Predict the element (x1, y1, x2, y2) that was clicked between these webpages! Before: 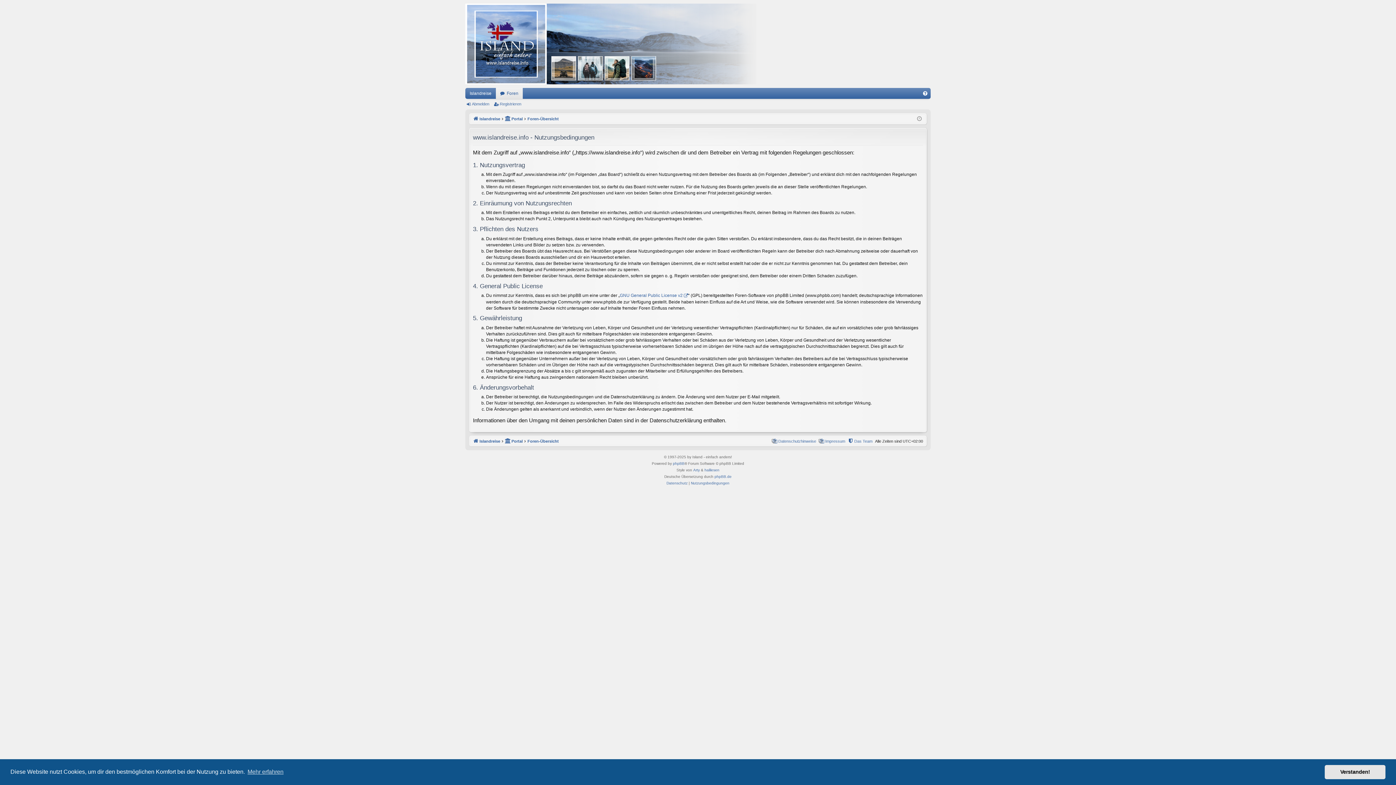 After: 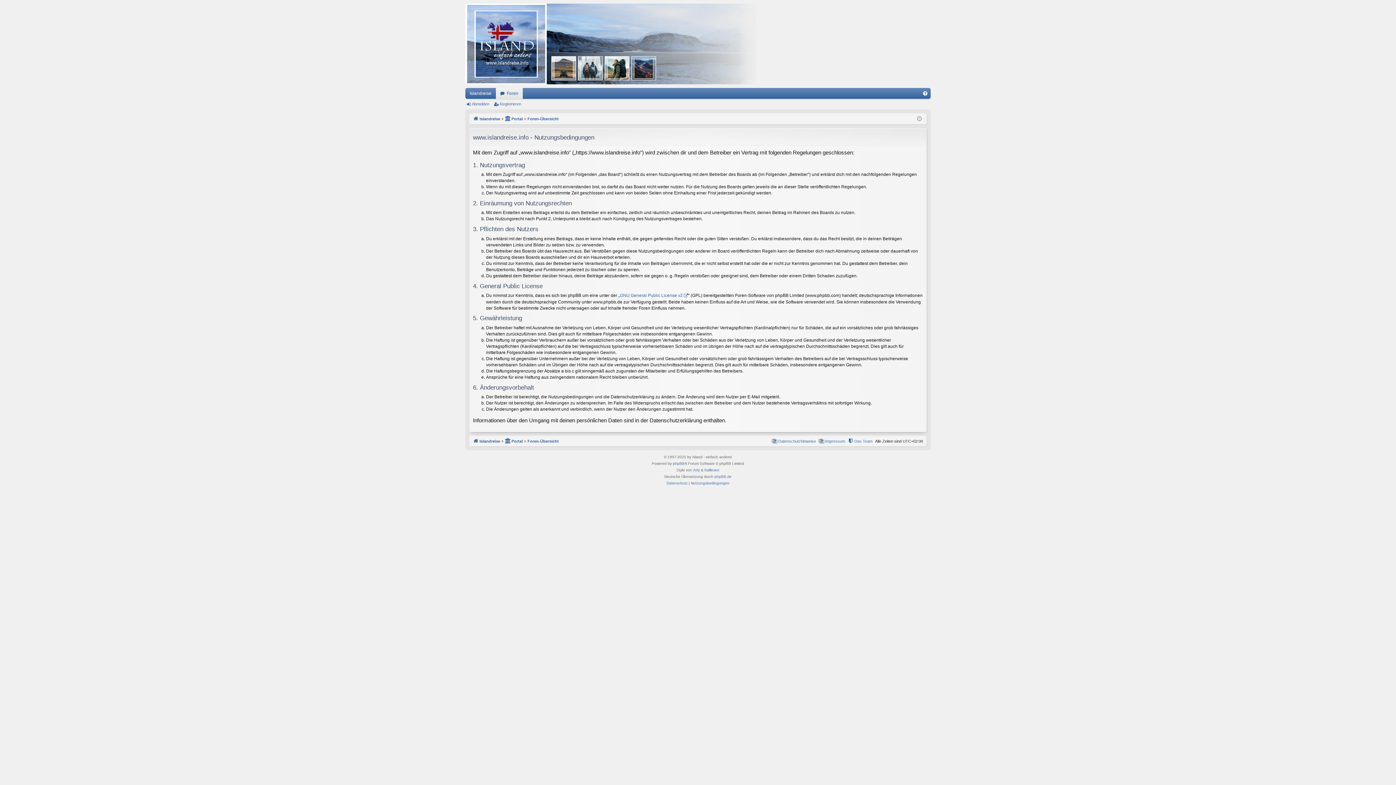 Action: label: dismiss cookie message bbox: (1325, 765, 1385, 779)